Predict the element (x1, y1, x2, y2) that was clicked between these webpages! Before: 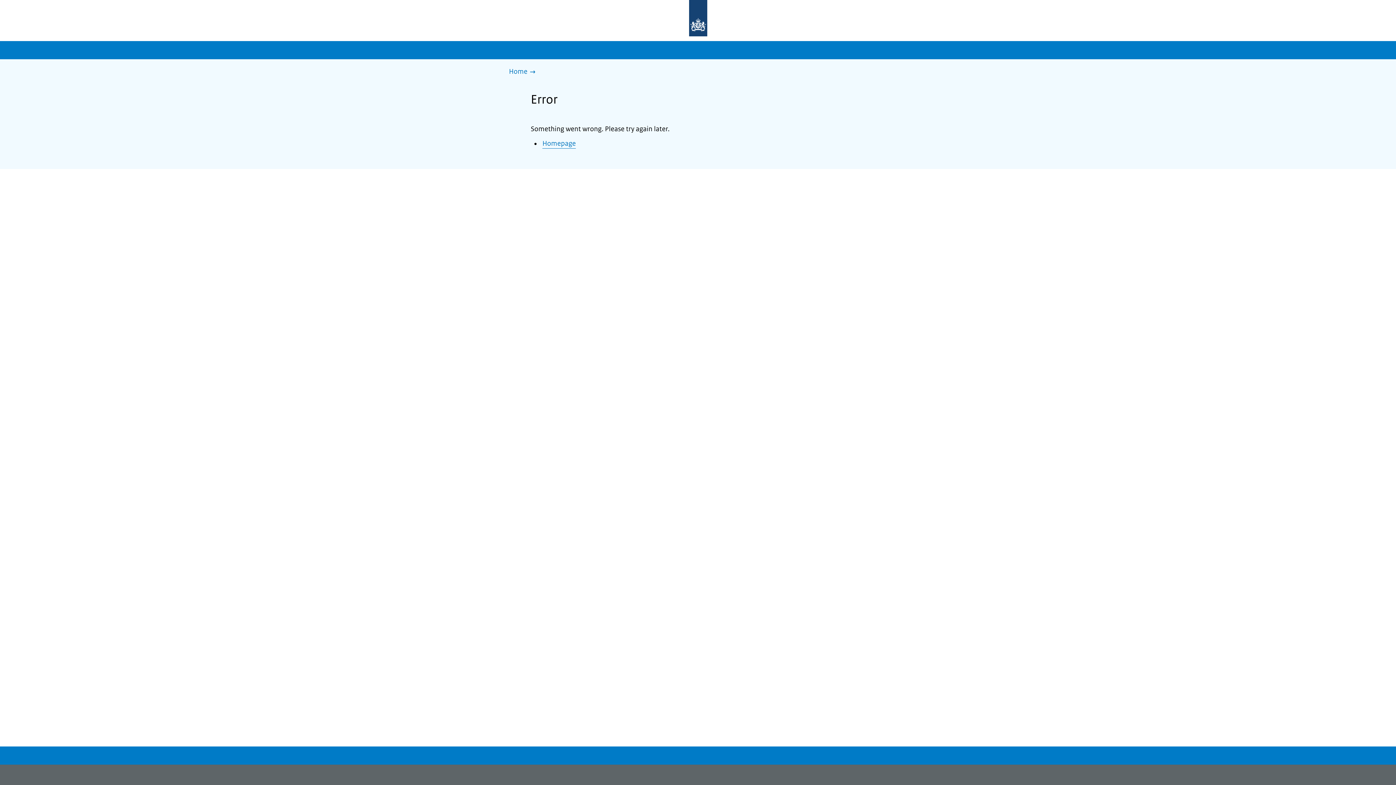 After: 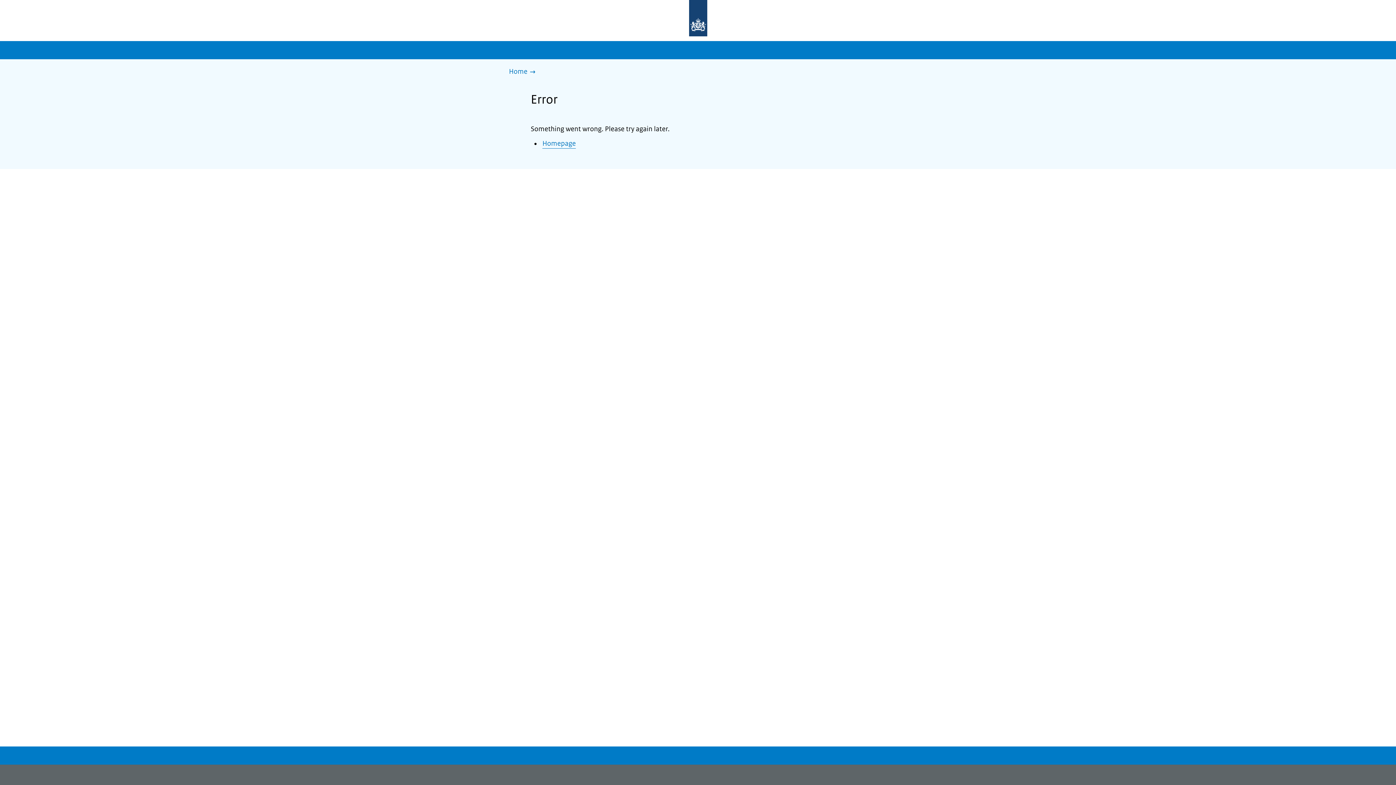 Action: label: Home bbox: (509, 66, 539, 77)